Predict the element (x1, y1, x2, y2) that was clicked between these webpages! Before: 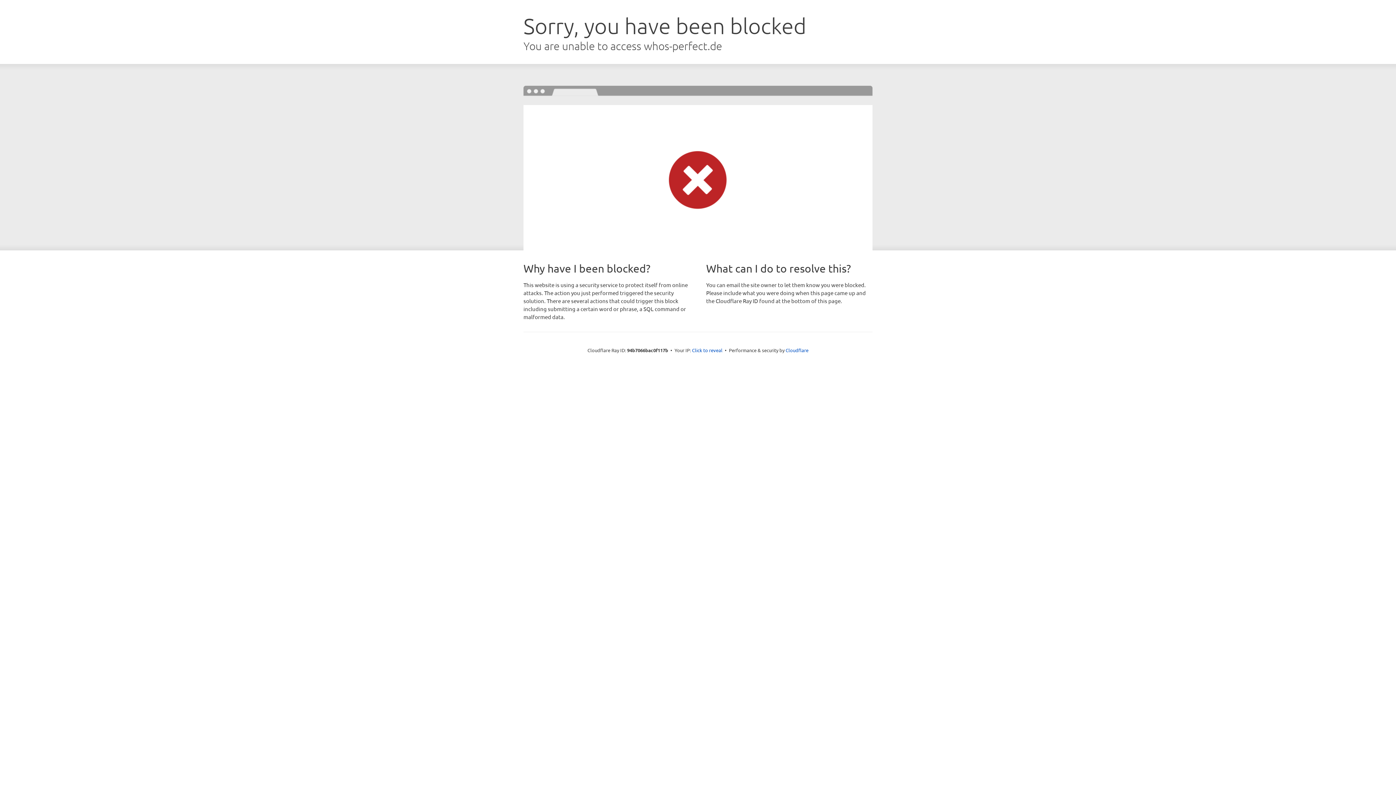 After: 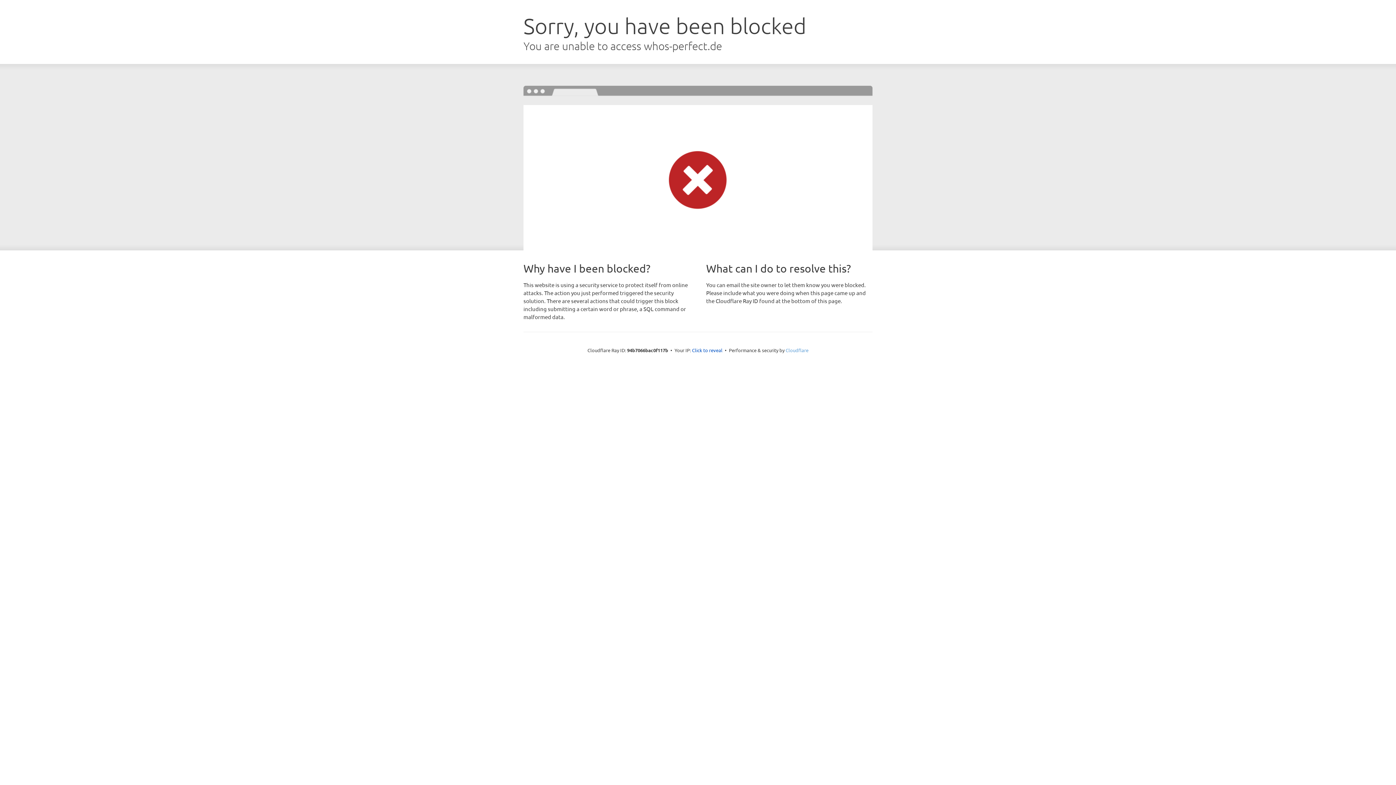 Action: label: Cloudflare bbox: (785, 347, 808, 353)